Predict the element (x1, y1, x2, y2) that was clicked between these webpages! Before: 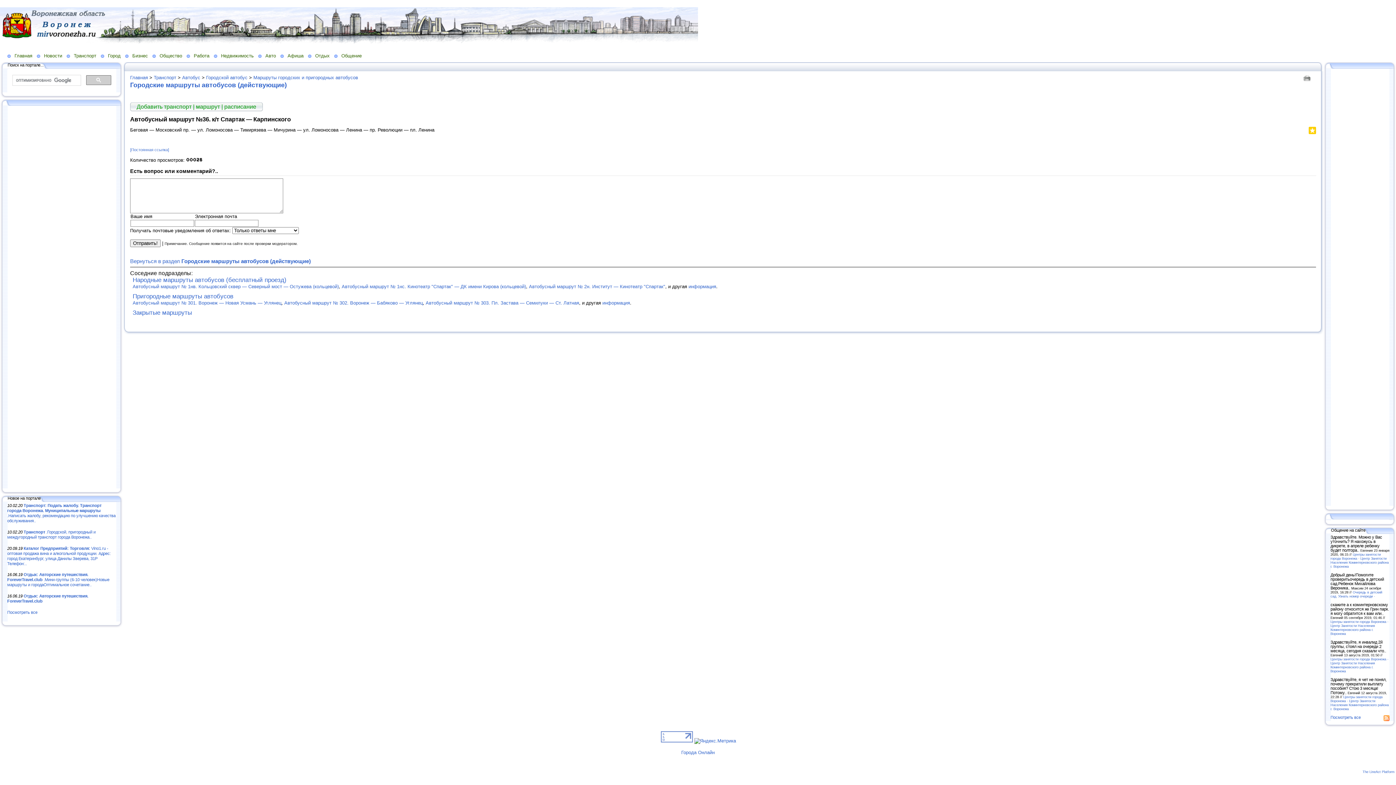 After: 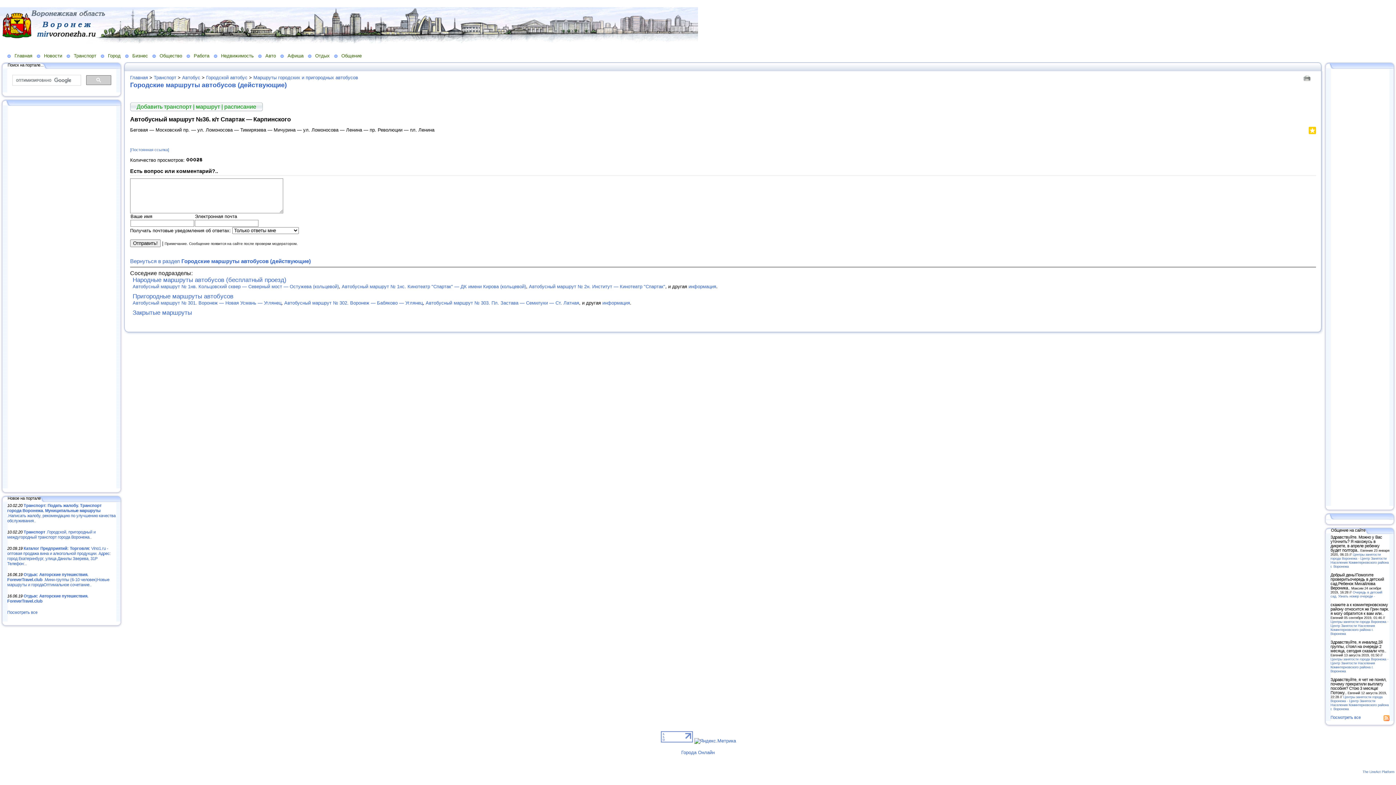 Action: bbox: (1303, 129, 1304, 136)